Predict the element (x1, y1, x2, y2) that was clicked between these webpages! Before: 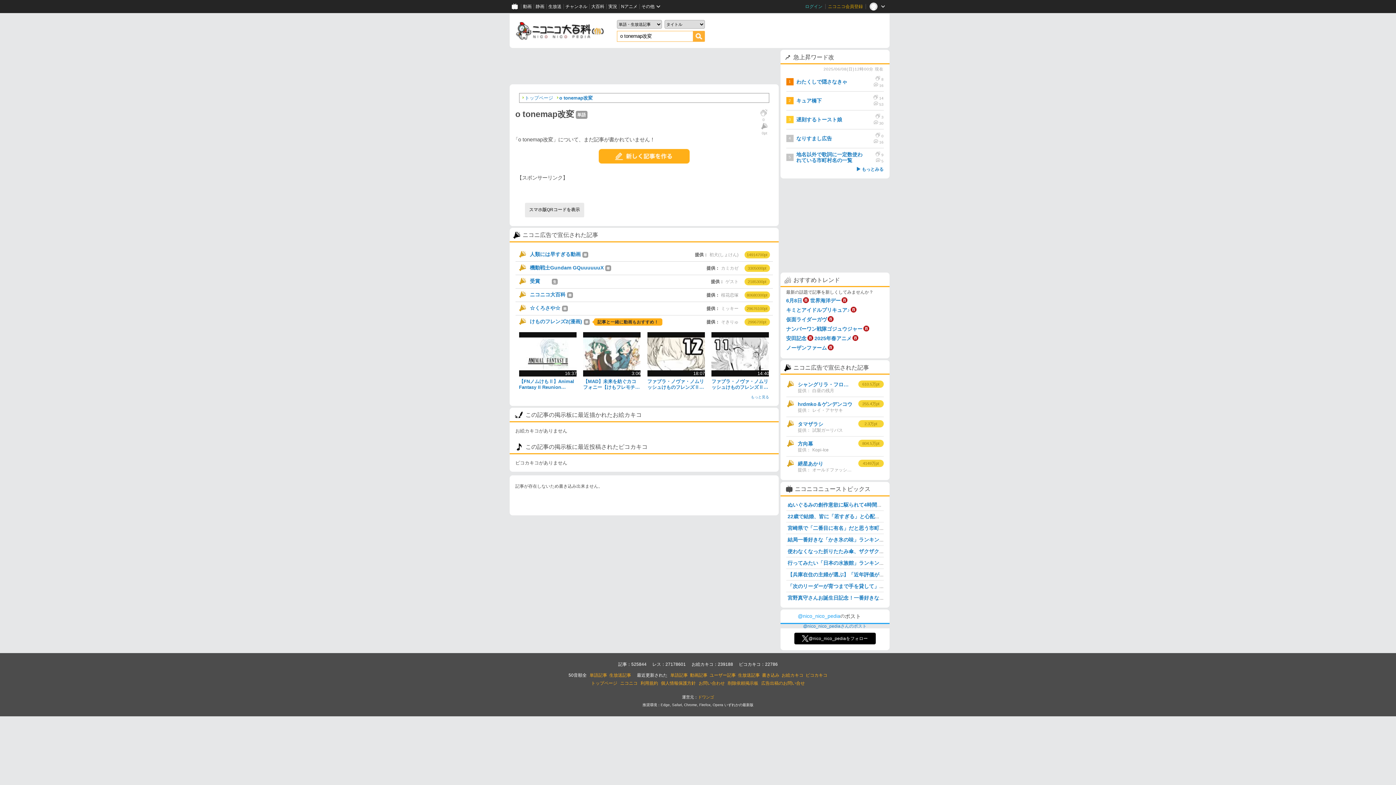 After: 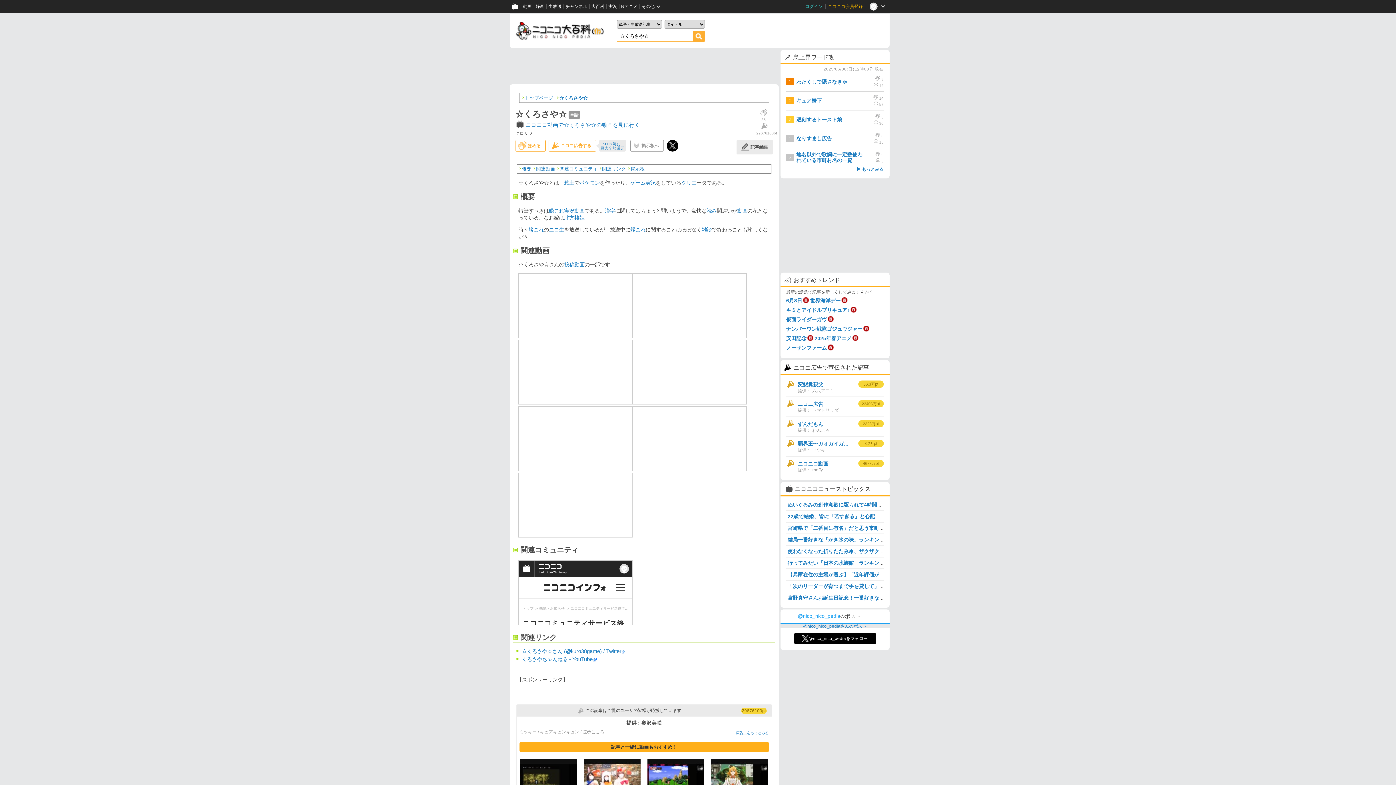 Action: label: ☆くろさや☆ bbox: (518, 305, 561, 312)